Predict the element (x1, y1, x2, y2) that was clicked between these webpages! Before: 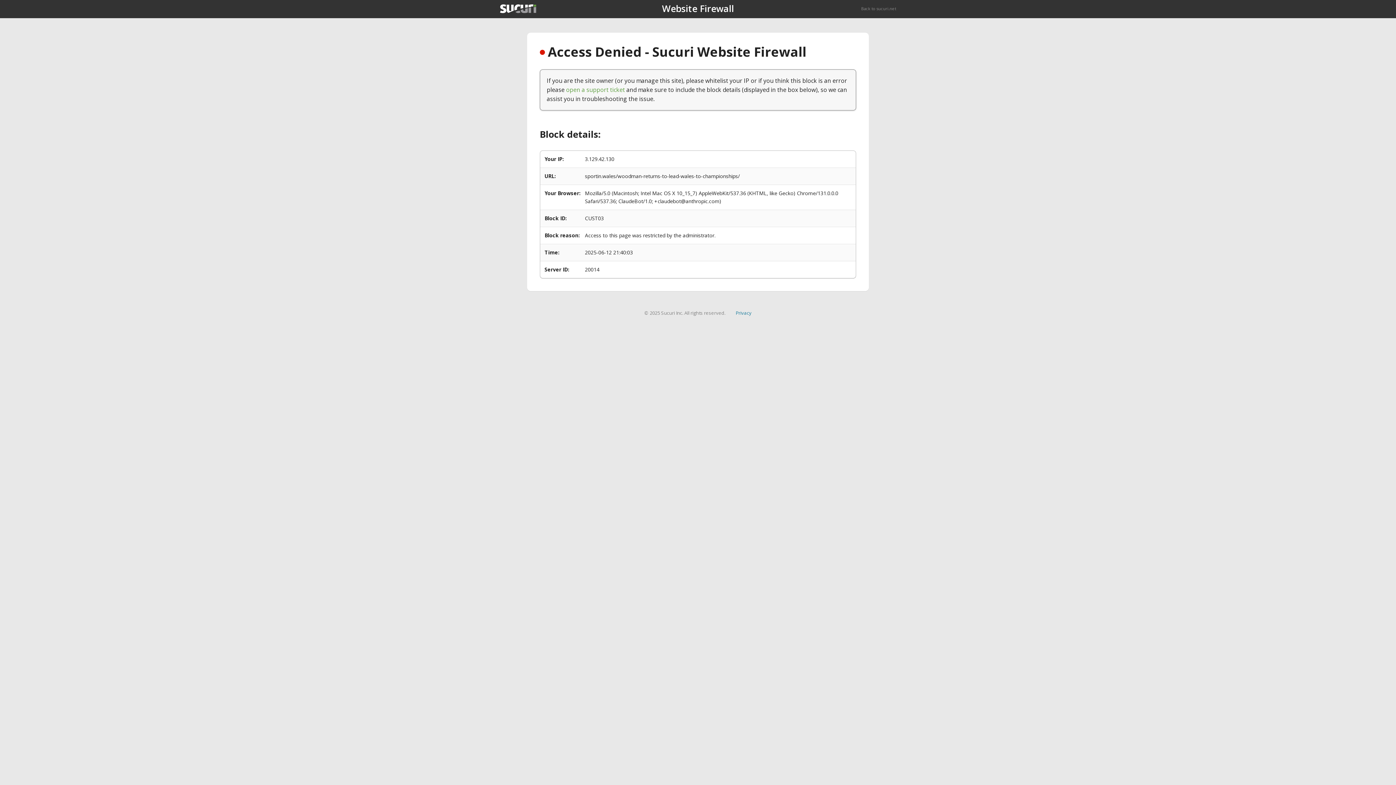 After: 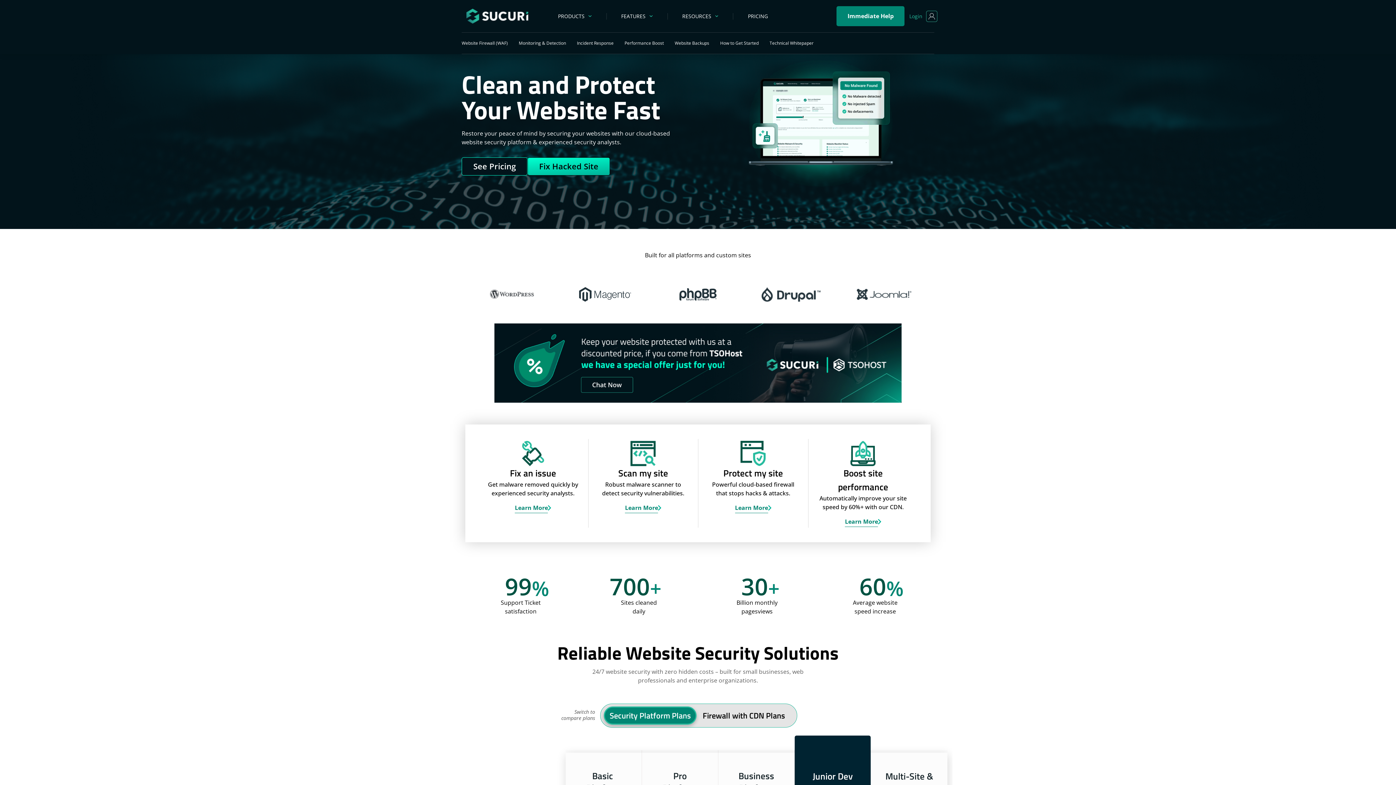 Action: bbox: (500, 4, 536, 13)